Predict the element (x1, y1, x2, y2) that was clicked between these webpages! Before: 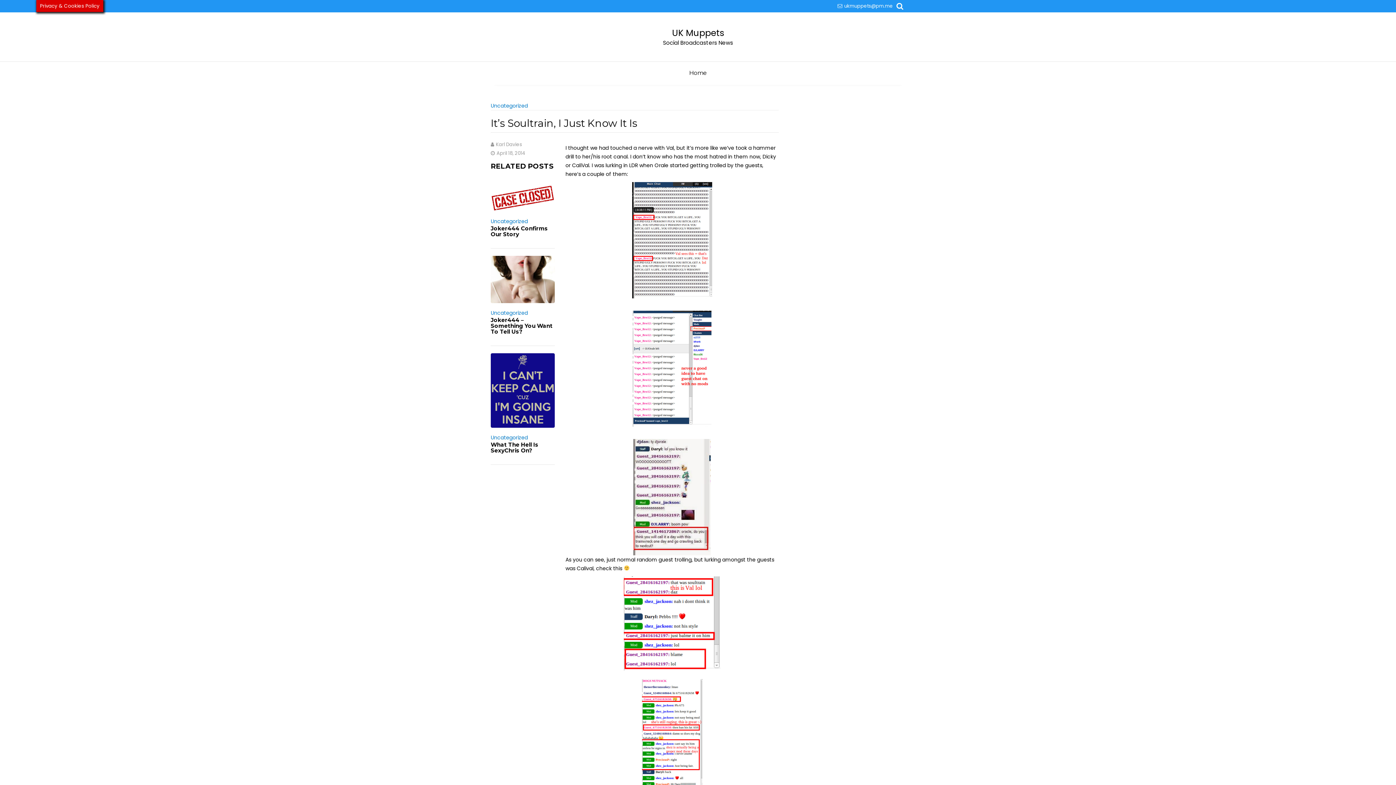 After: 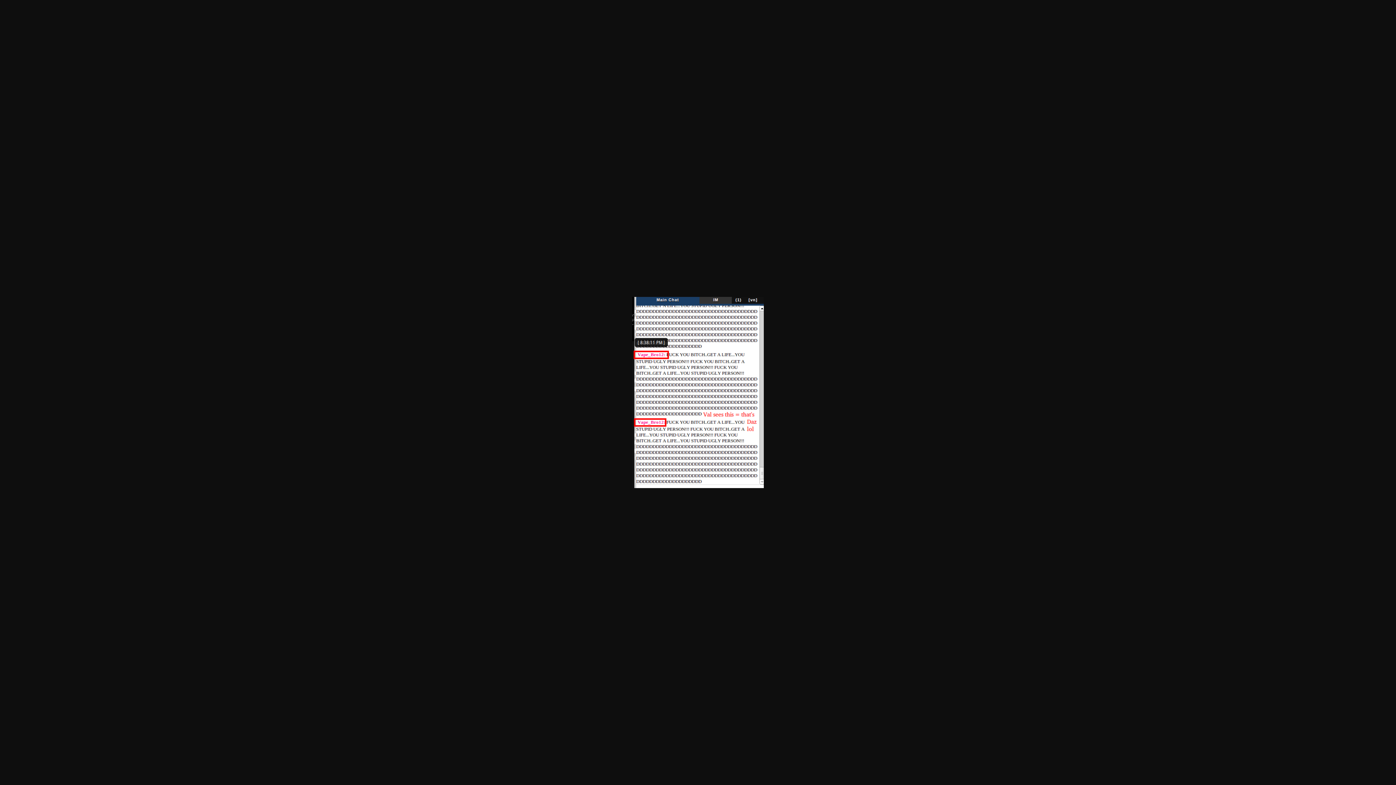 Action: bbox: (632, 236, 712, 243)